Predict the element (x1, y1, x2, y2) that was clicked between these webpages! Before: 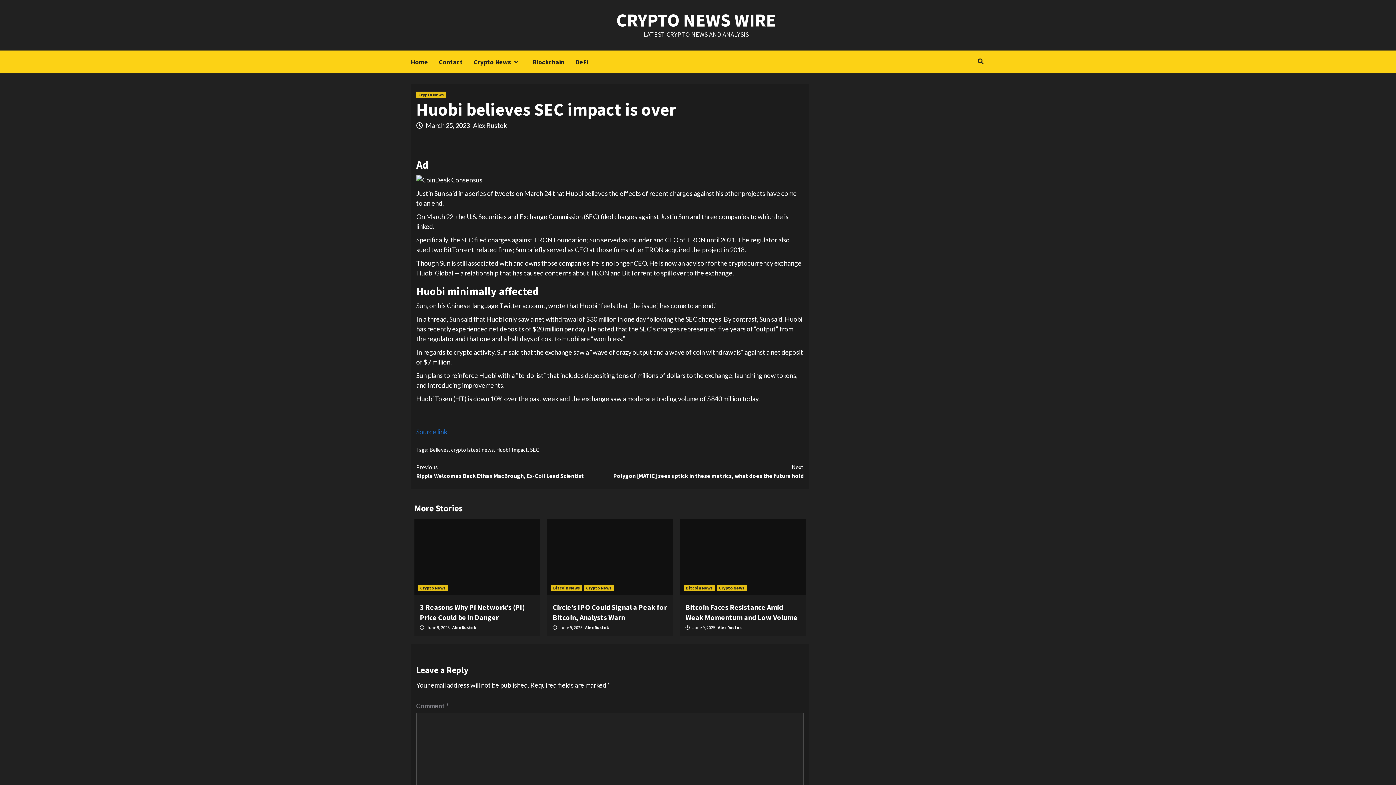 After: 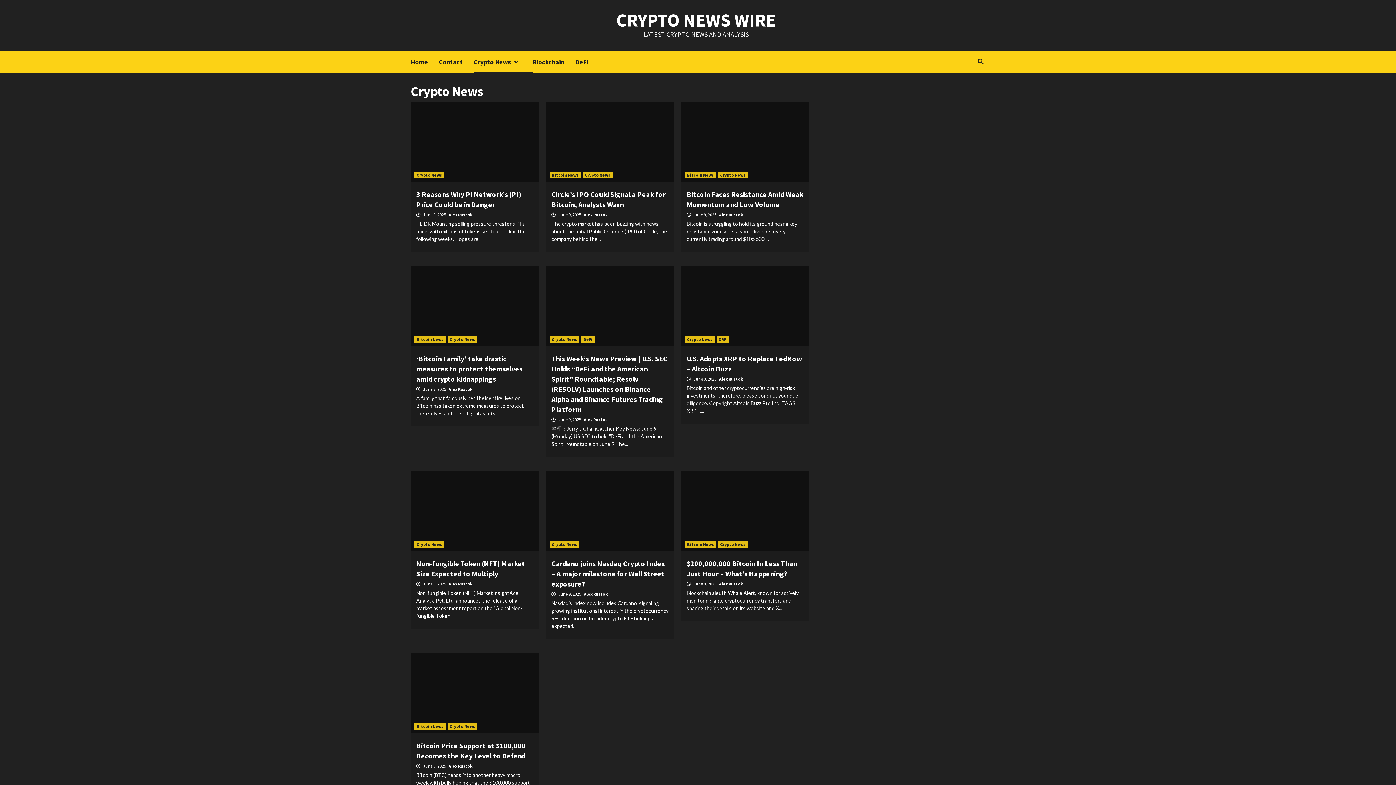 Action: bbox: (473, 50, 532, 73) label: Crypto News